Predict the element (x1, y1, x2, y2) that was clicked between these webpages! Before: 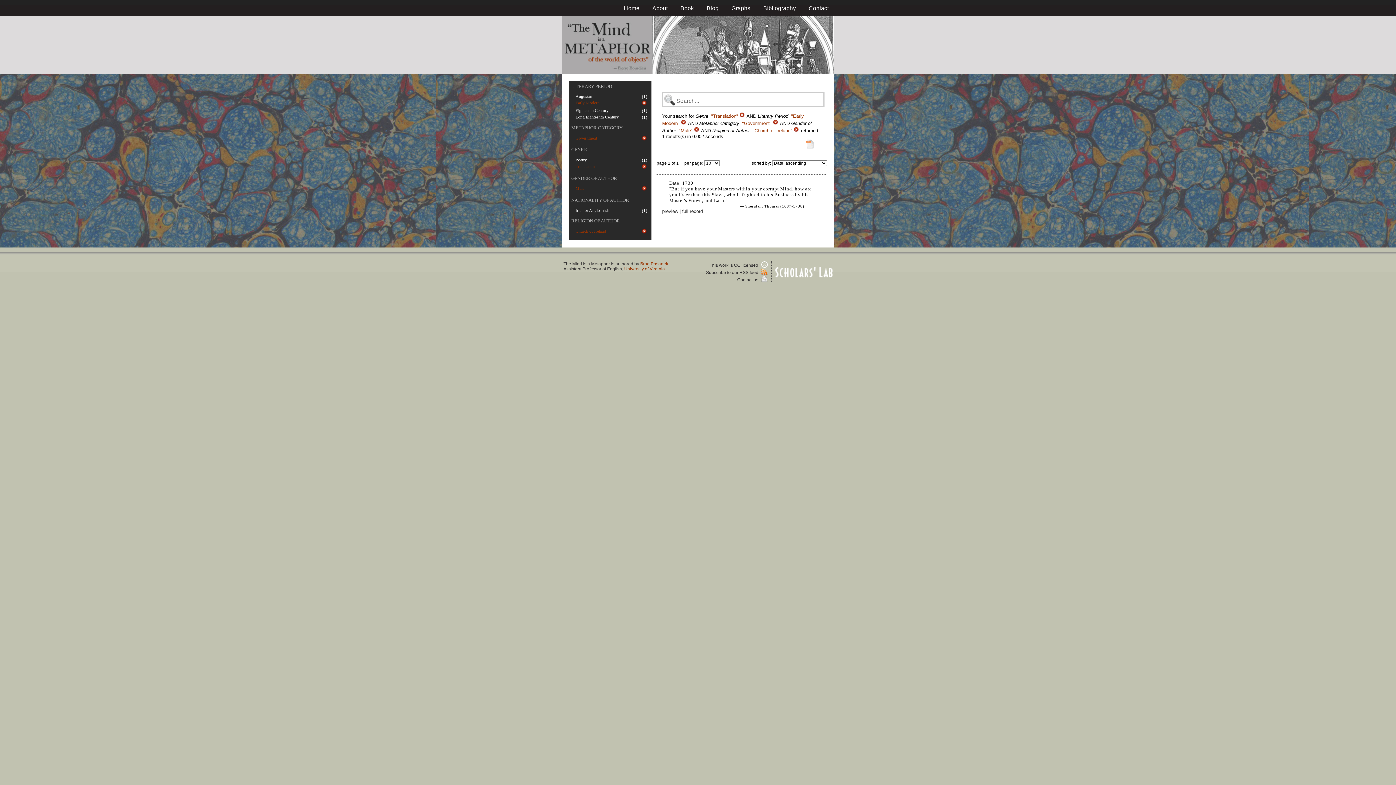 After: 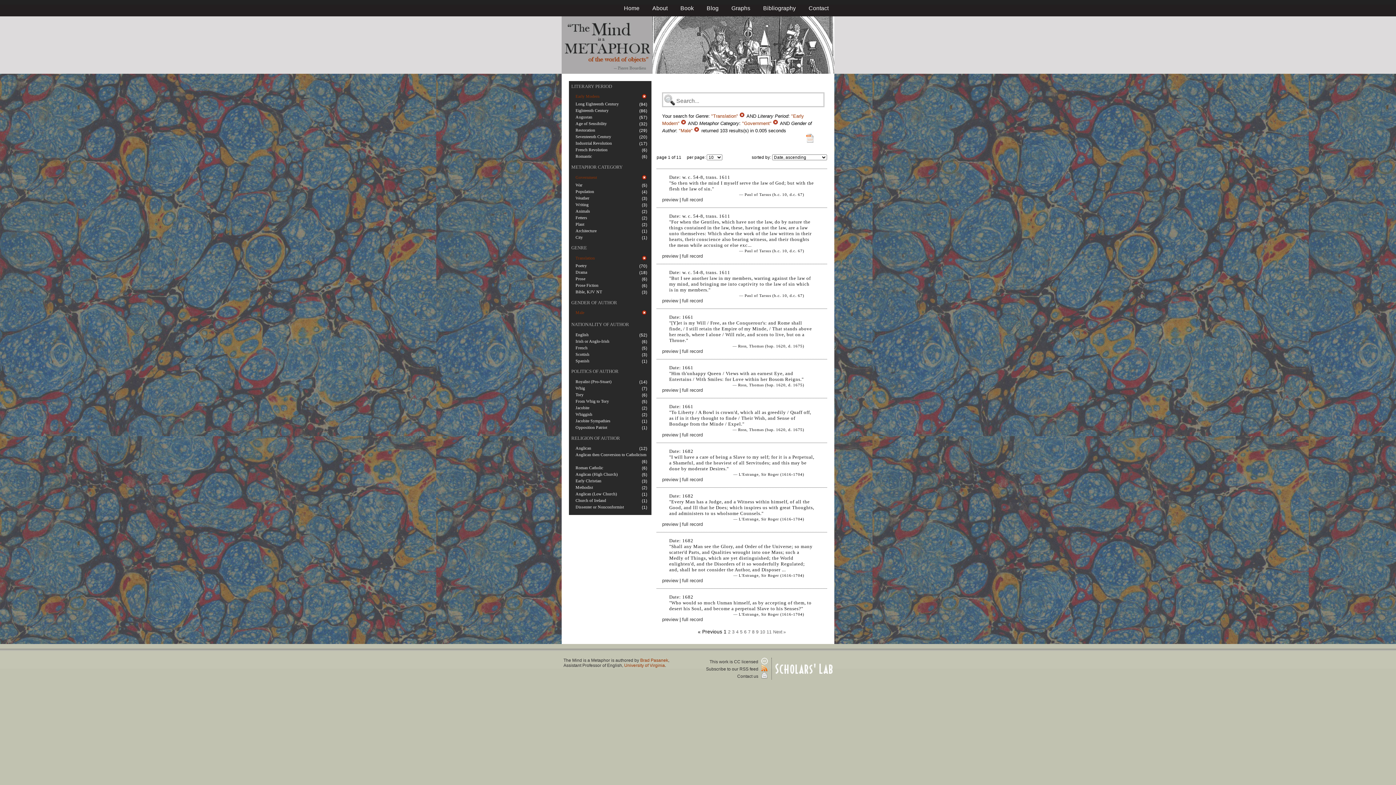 Action: bbox: (641, 230, 647, 234)